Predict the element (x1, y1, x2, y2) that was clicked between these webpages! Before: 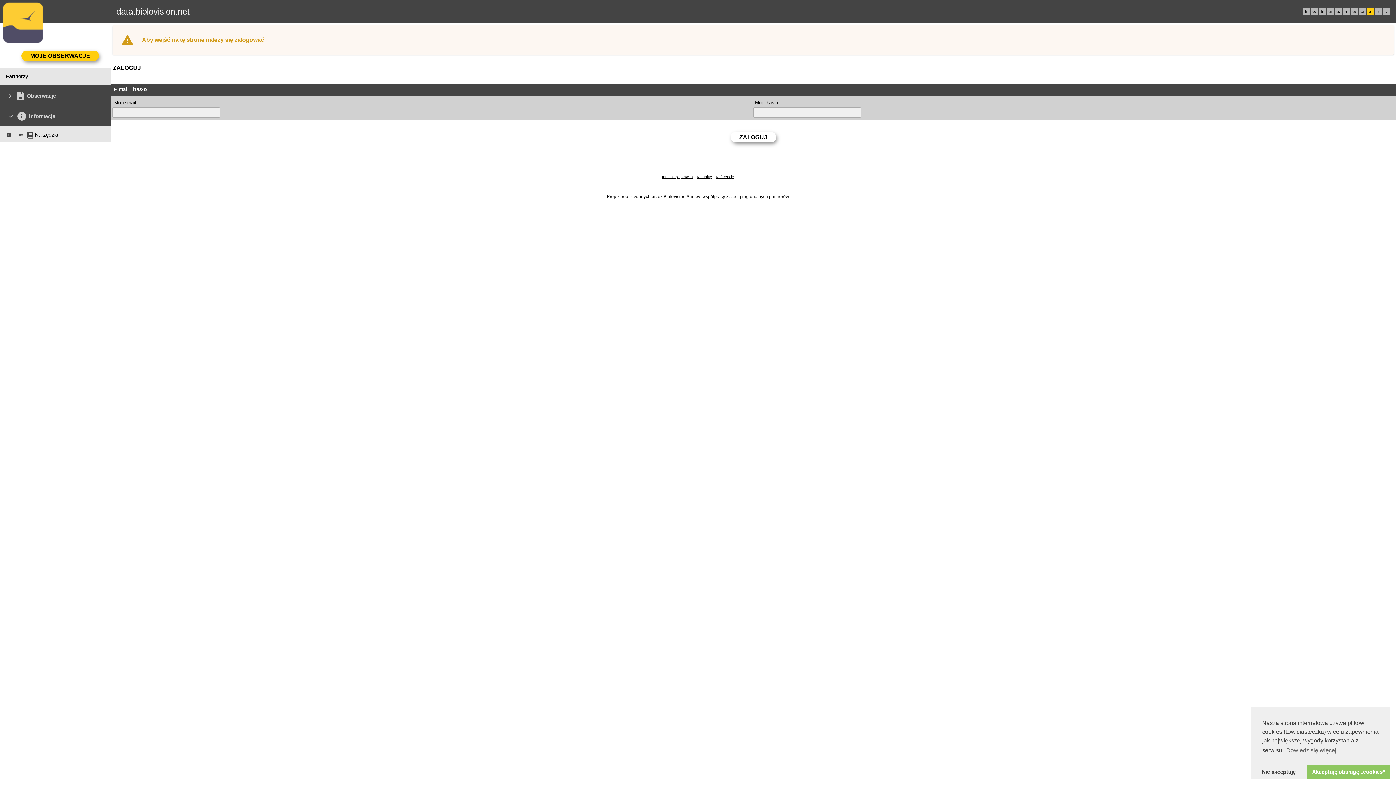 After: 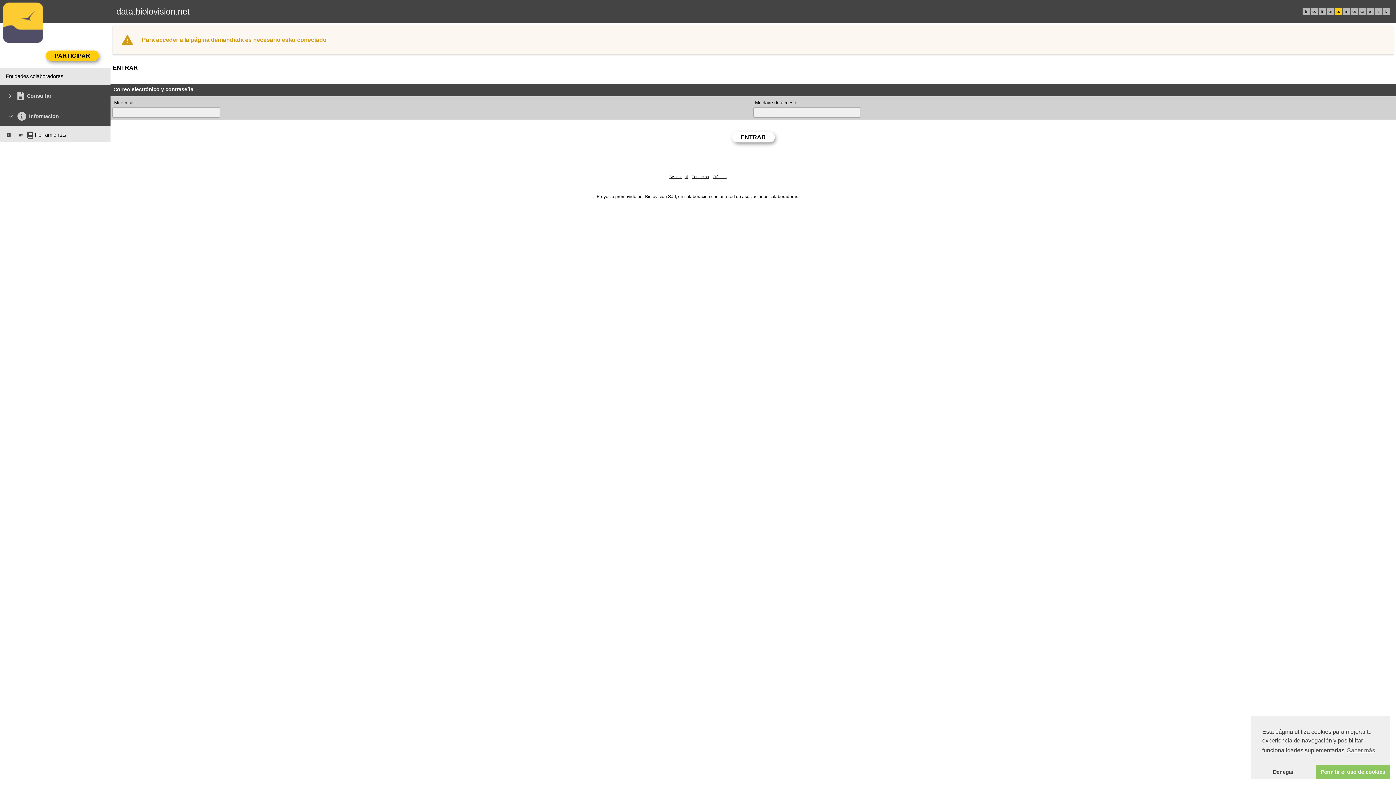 Action: bbox: (1336, 9, 1340, 13) label: es